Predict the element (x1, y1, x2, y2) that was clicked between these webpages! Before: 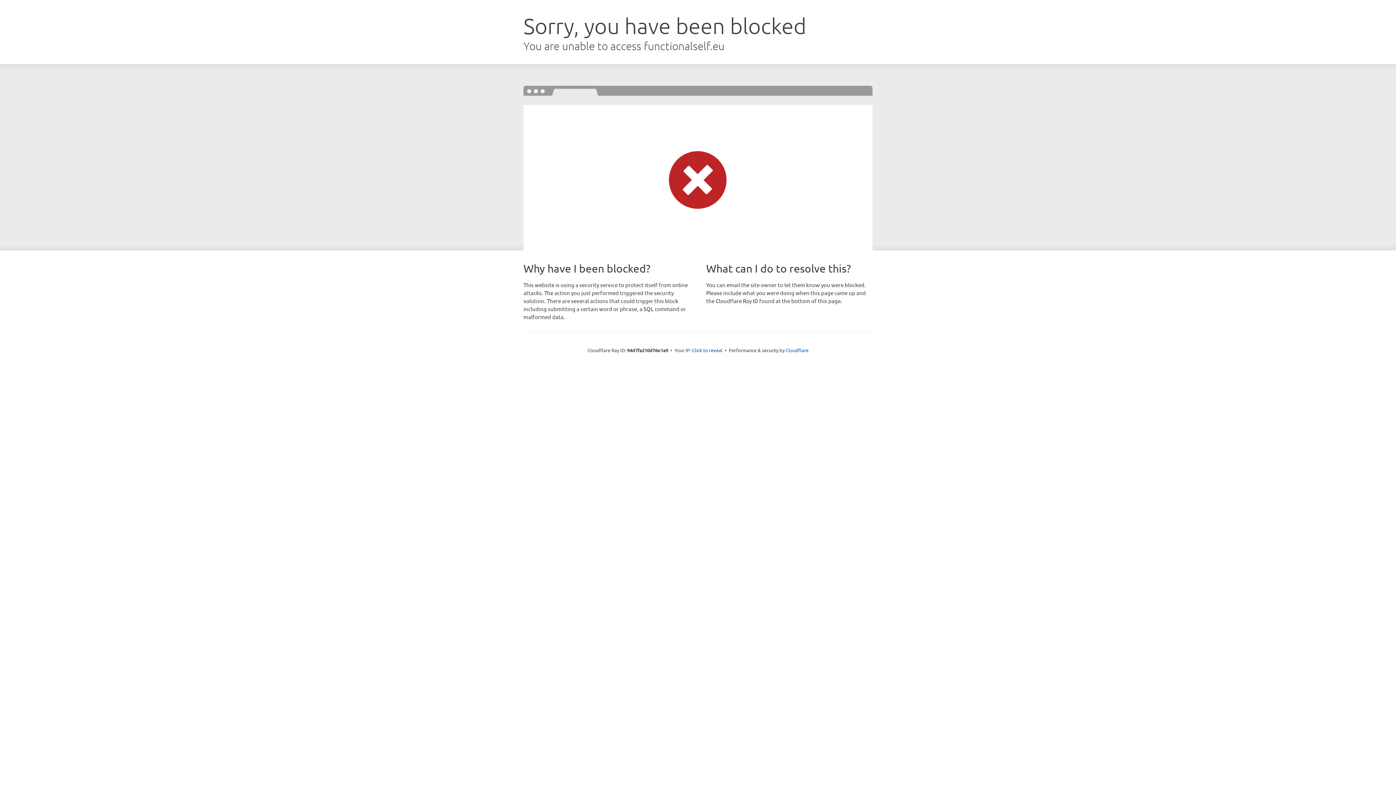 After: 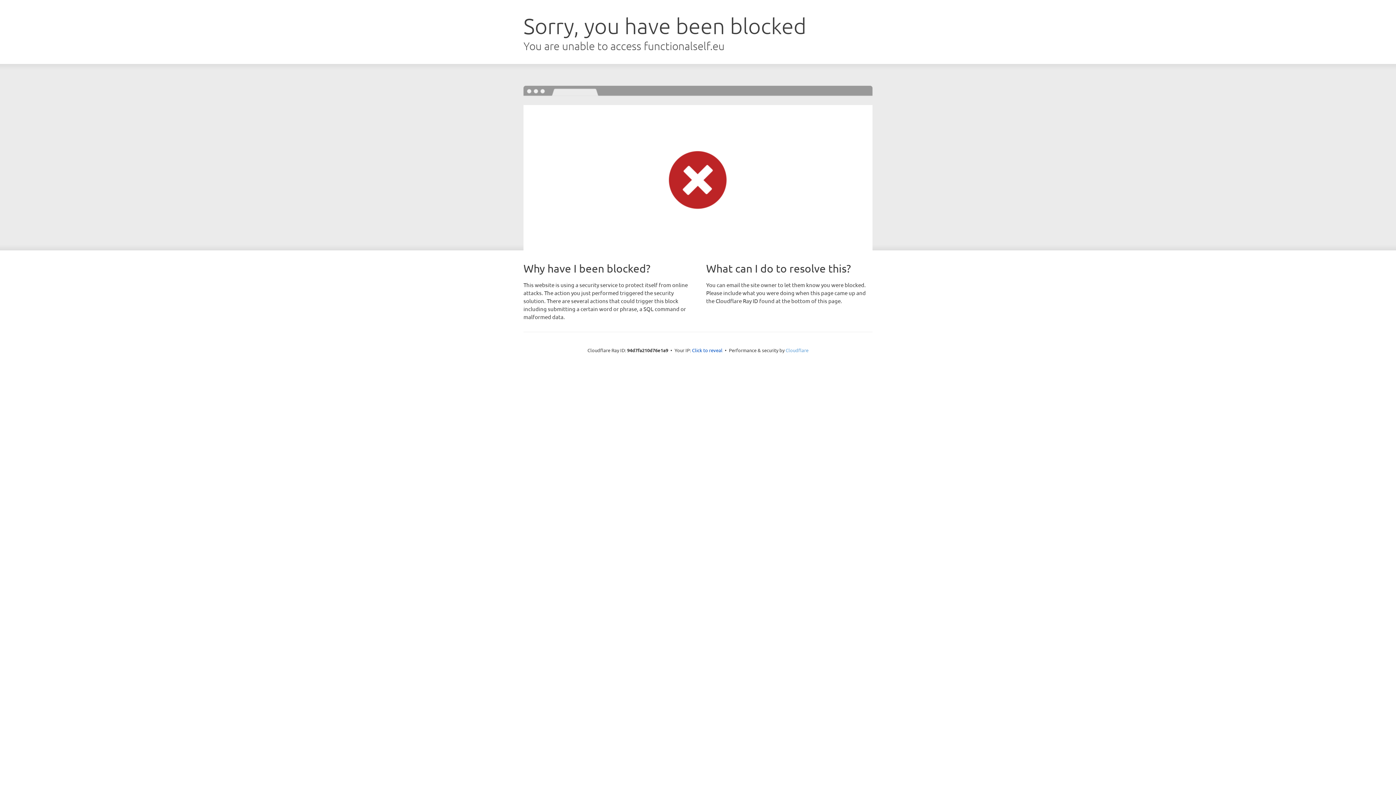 Action: bbox: (785, 347, 808, 353) label: Cloudflare